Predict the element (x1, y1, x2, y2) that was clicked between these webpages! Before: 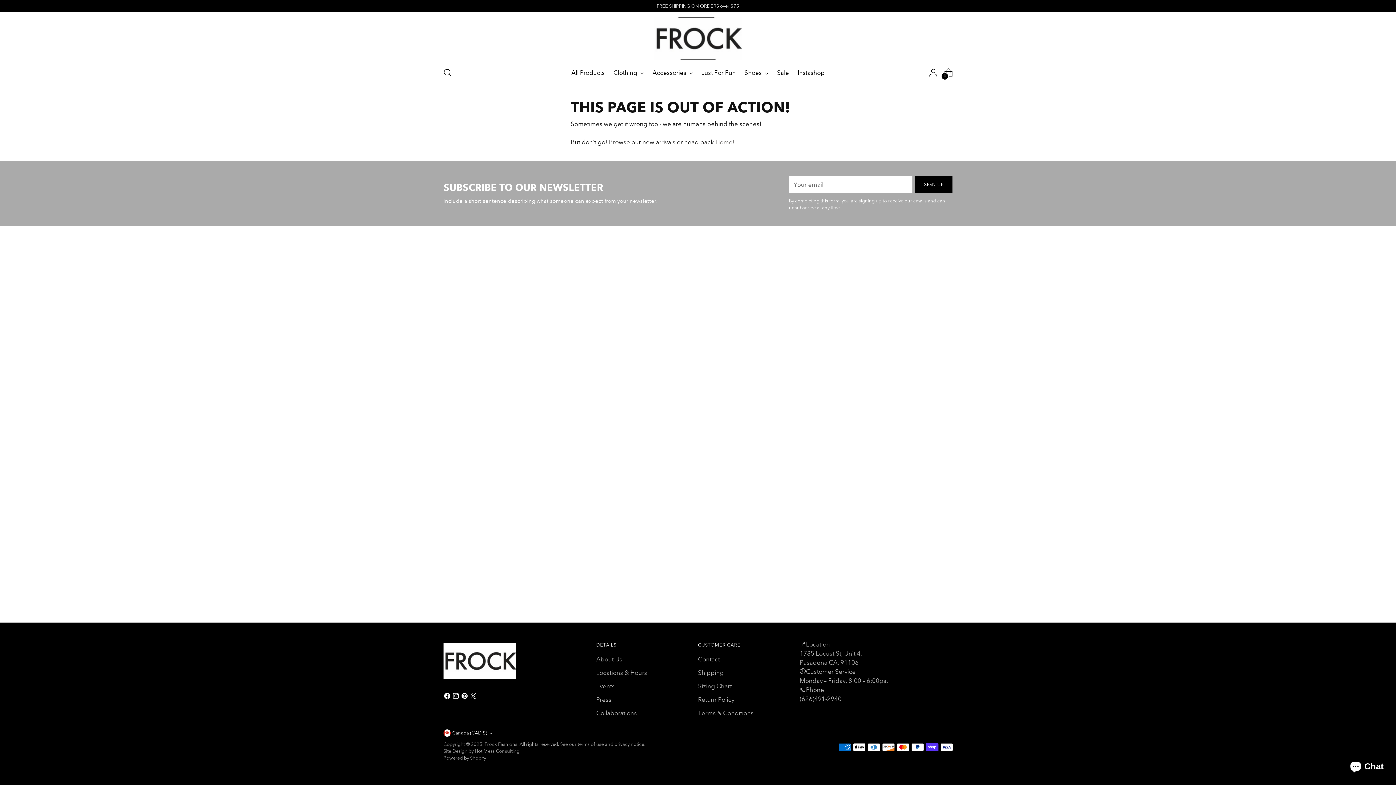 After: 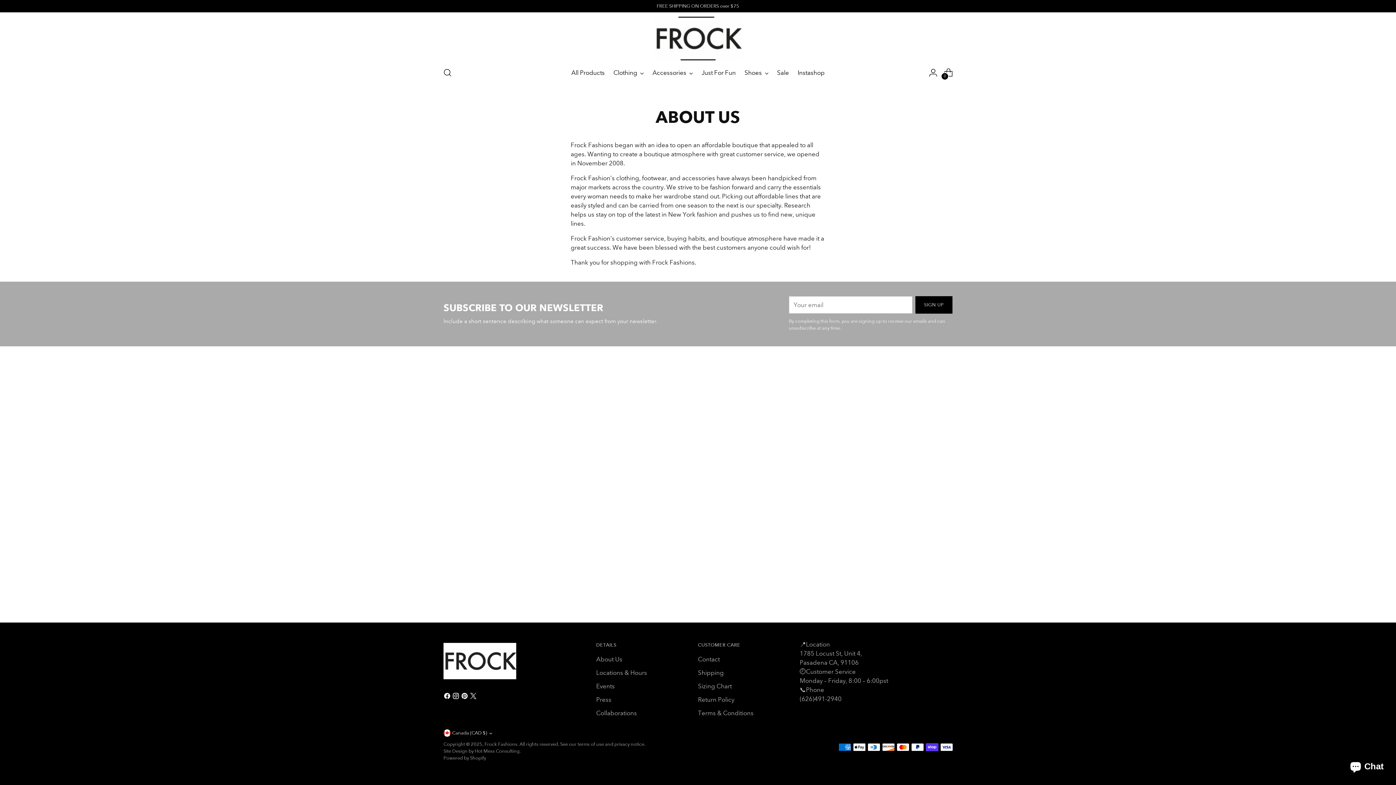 Action: bbox: (596, 656, 622, 663) label: About Us